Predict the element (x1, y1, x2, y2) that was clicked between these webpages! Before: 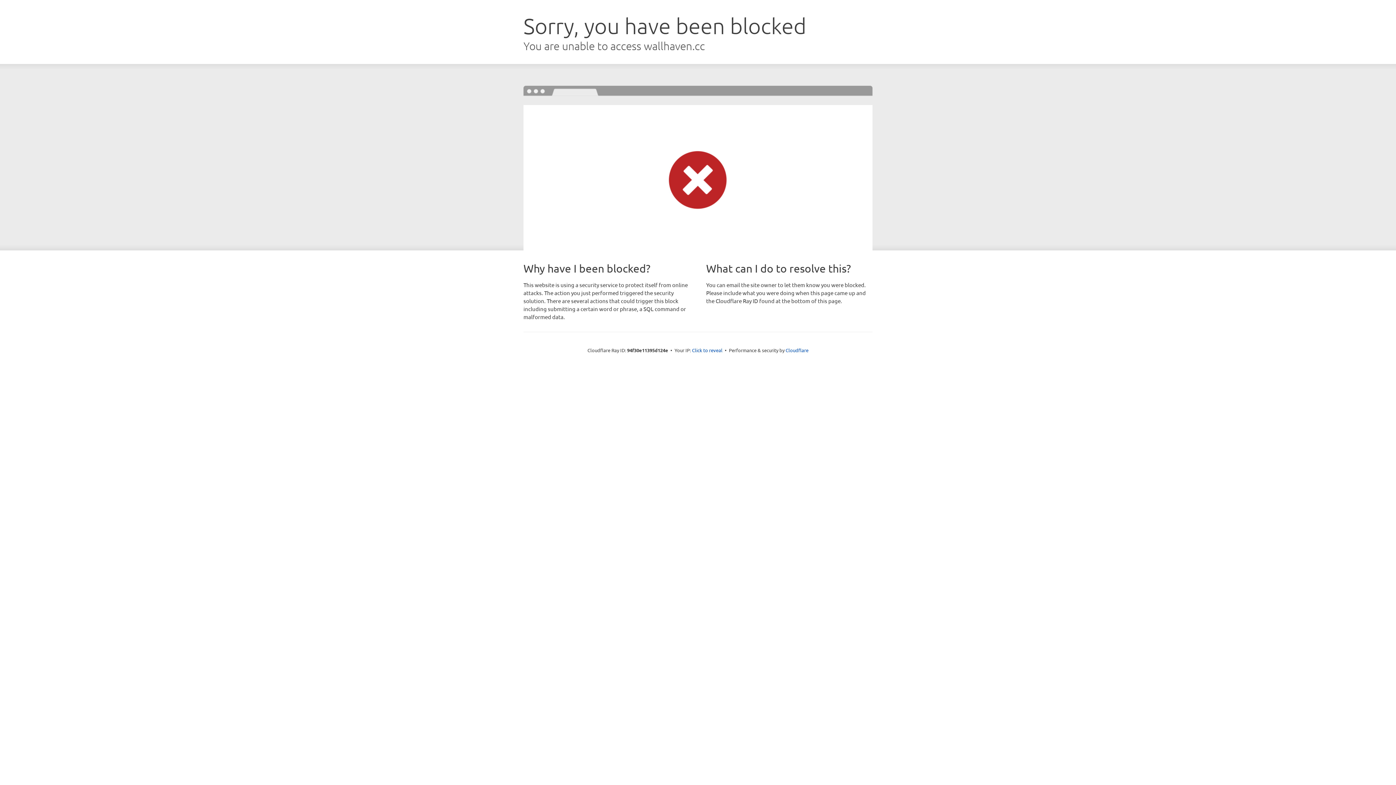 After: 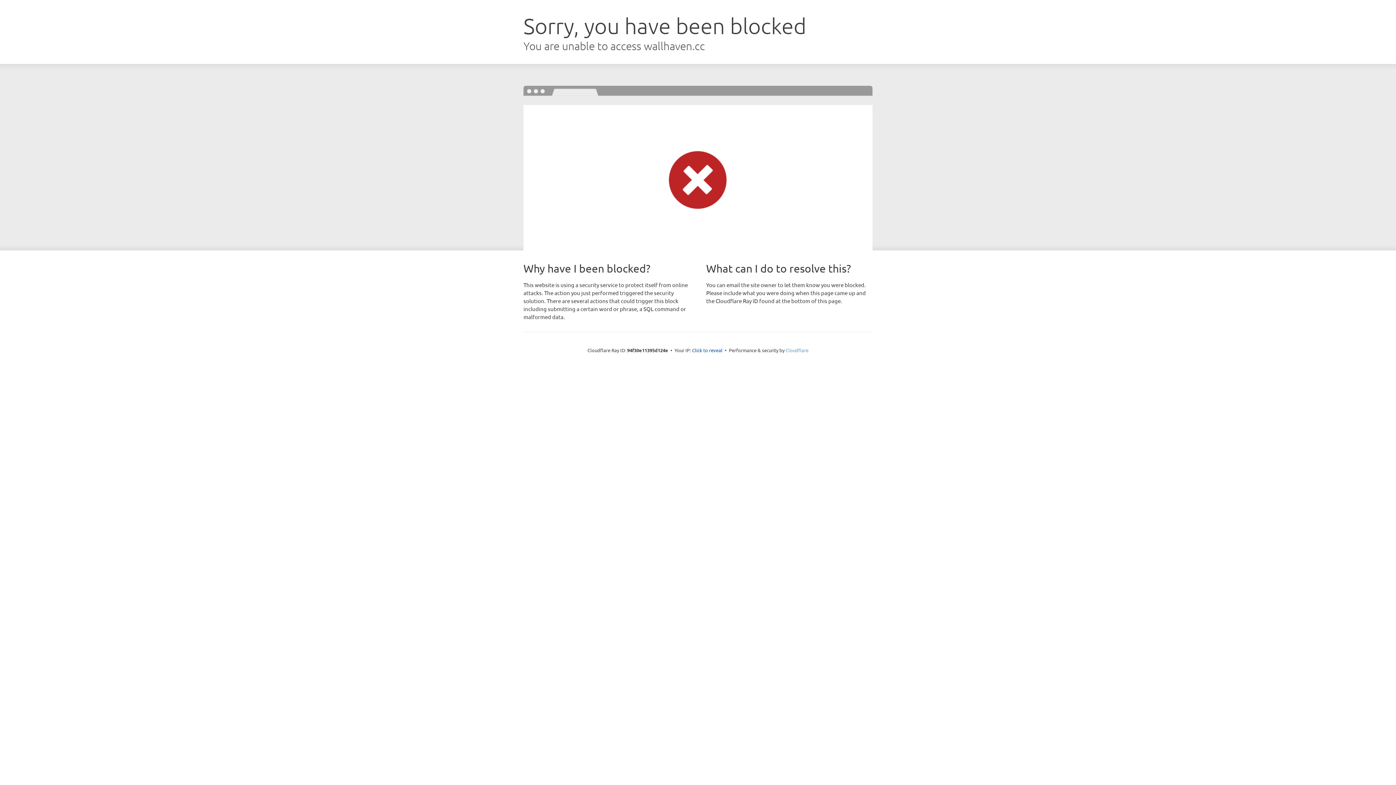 Action: bbox: (785, 347, 808, 353) label: Cloudflare